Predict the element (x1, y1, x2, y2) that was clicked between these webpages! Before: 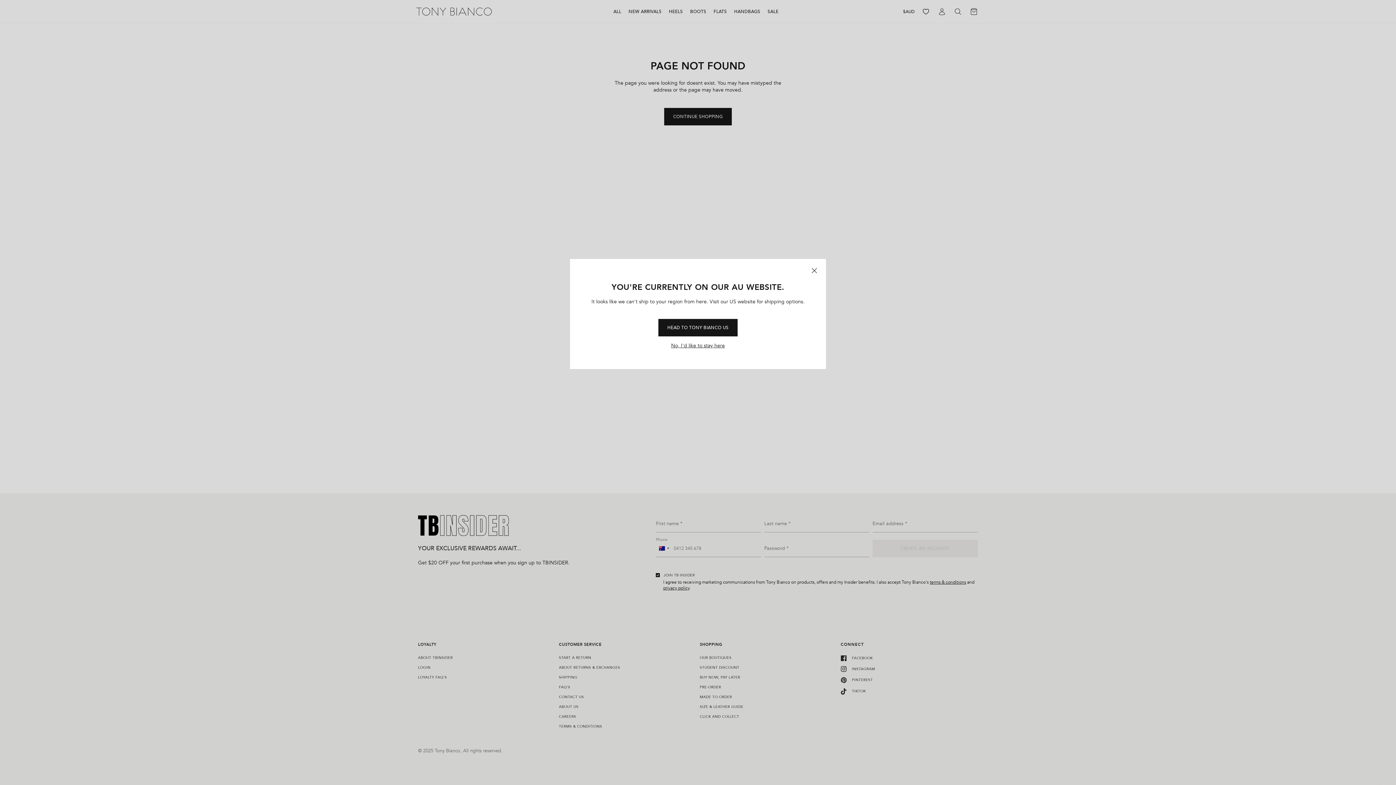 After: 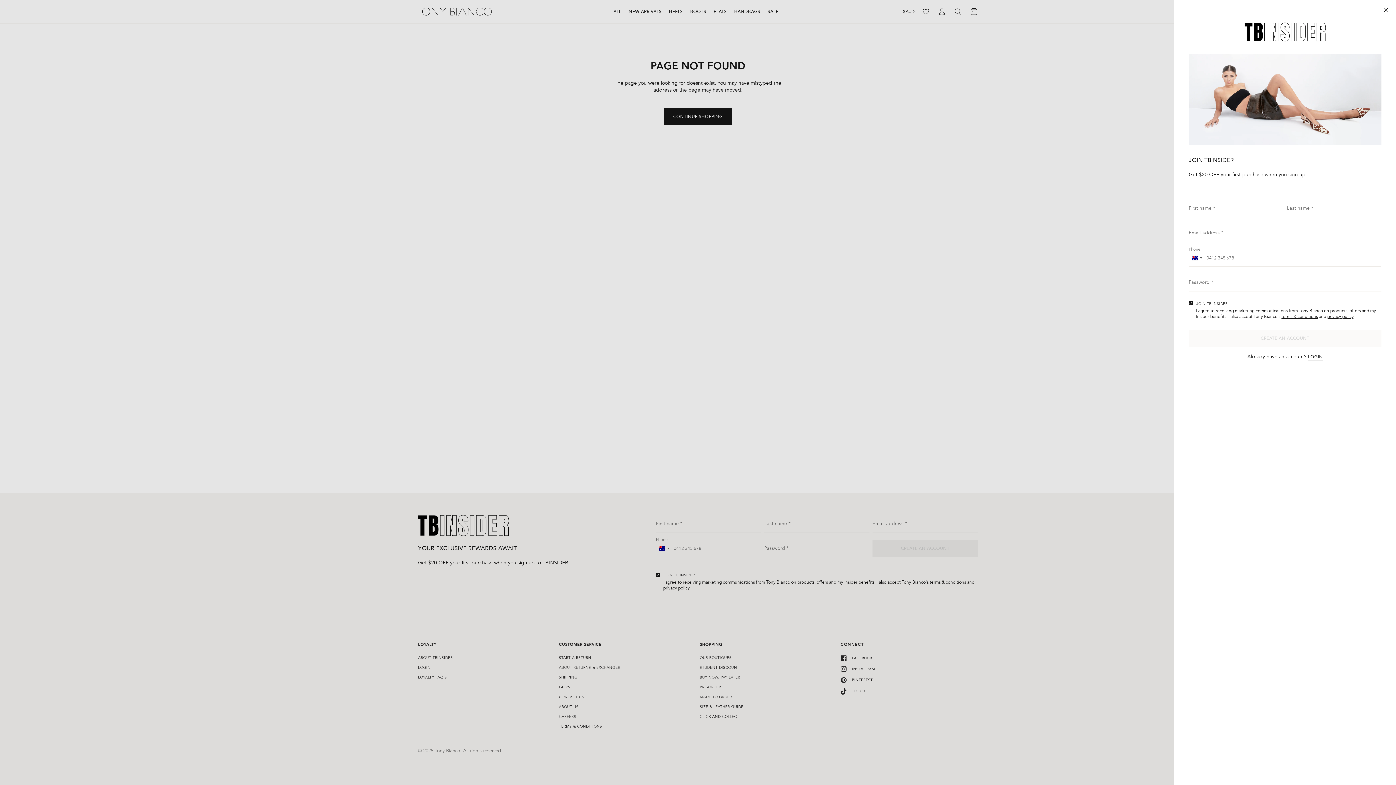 Action: label: Close bbox: (802, 259, 826, 282)